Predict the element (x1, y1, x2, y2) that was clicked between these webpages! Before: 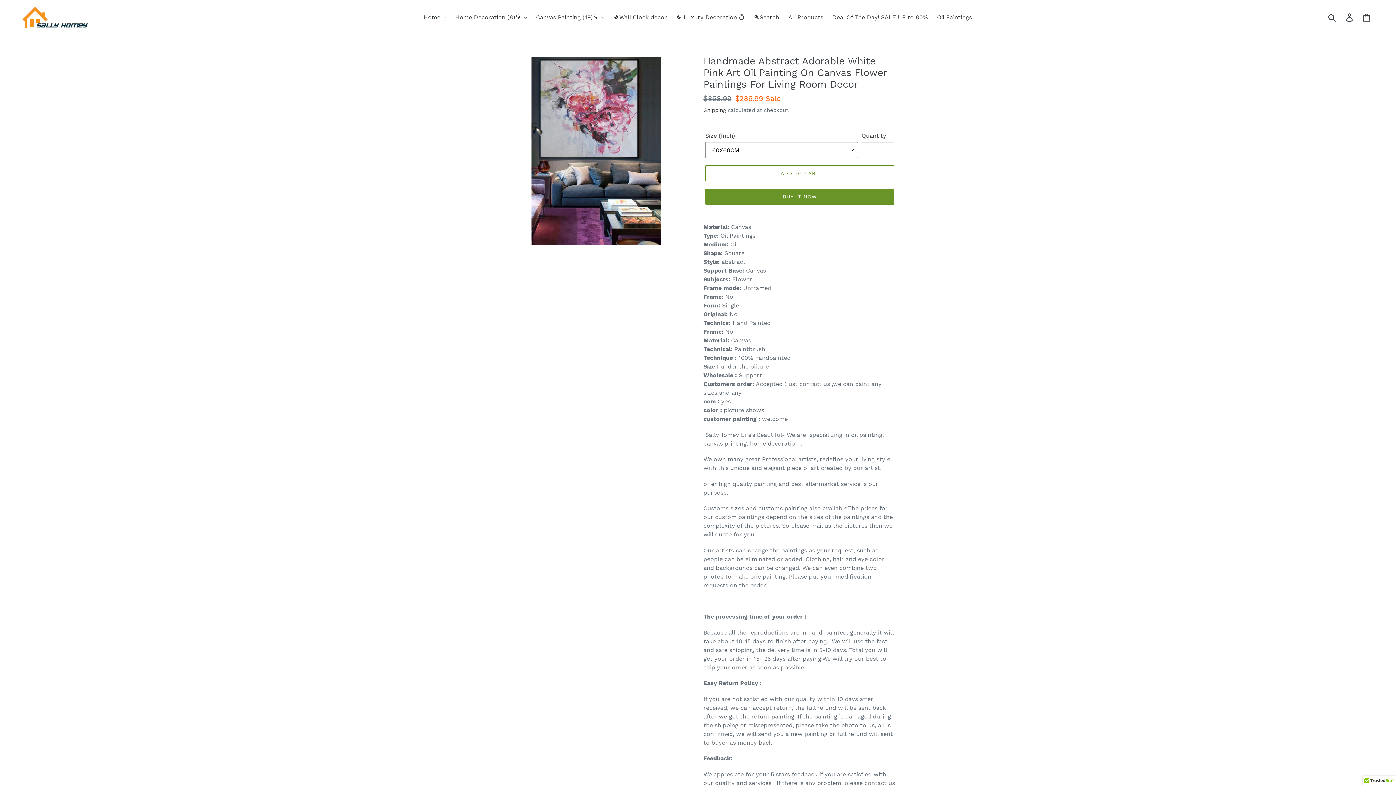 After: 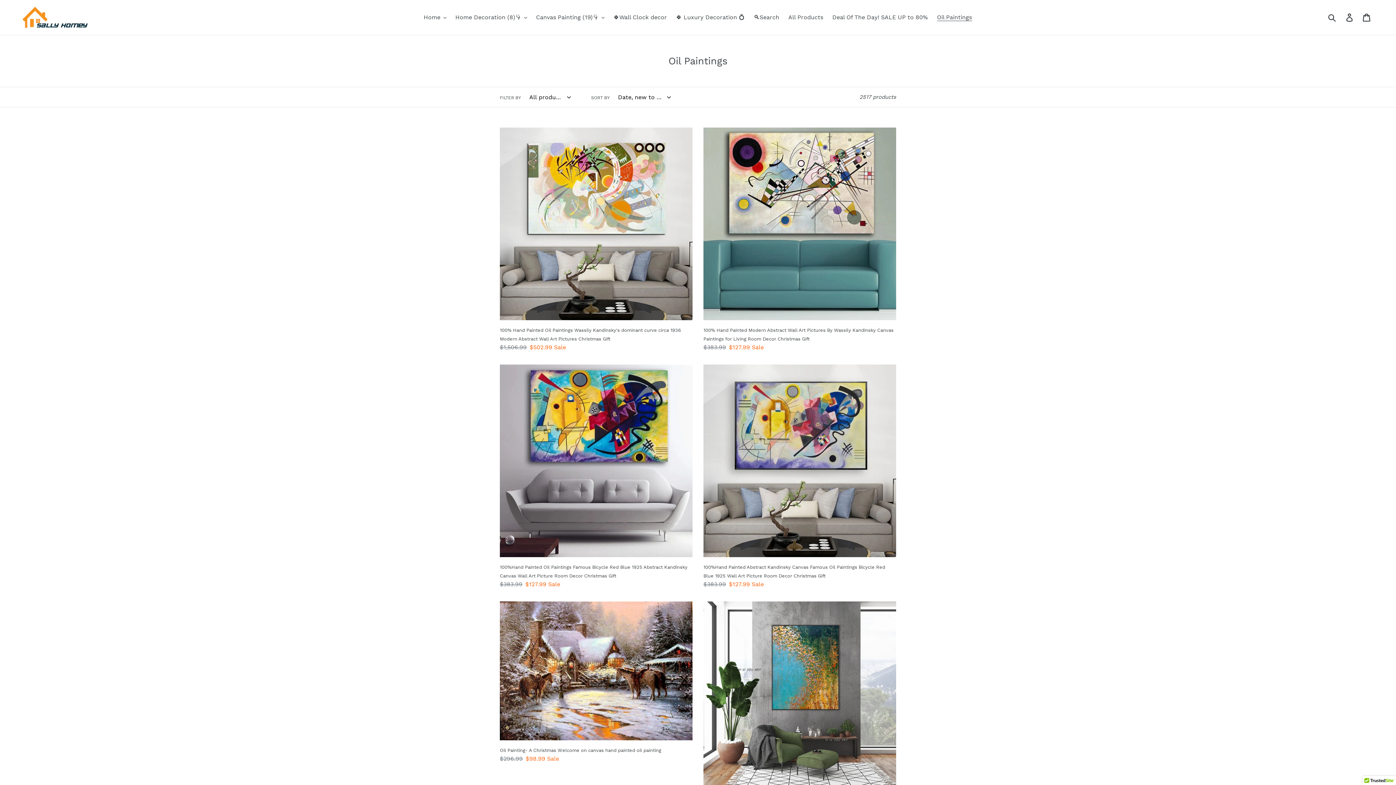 Action: bbox: (933, 12, 975, 22) label: Oil Paintings